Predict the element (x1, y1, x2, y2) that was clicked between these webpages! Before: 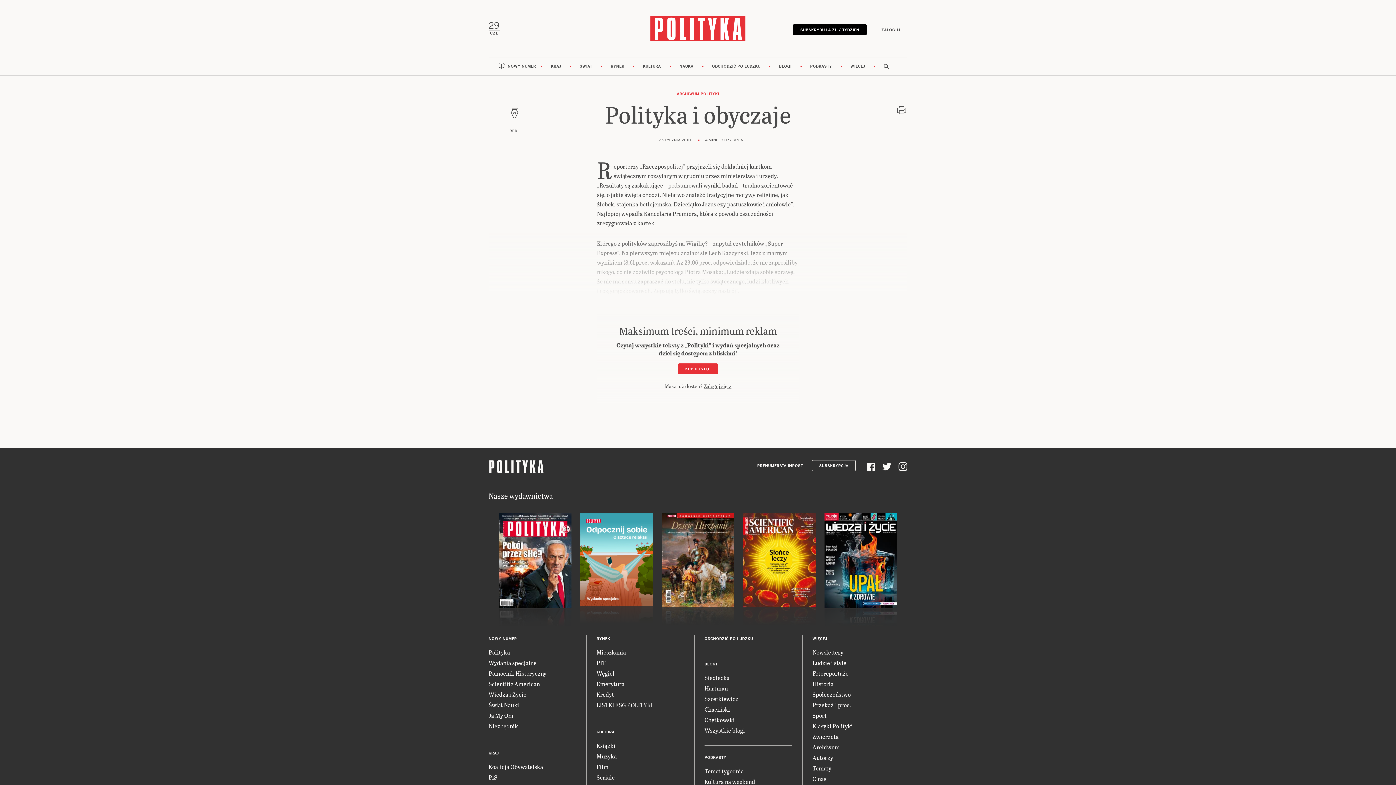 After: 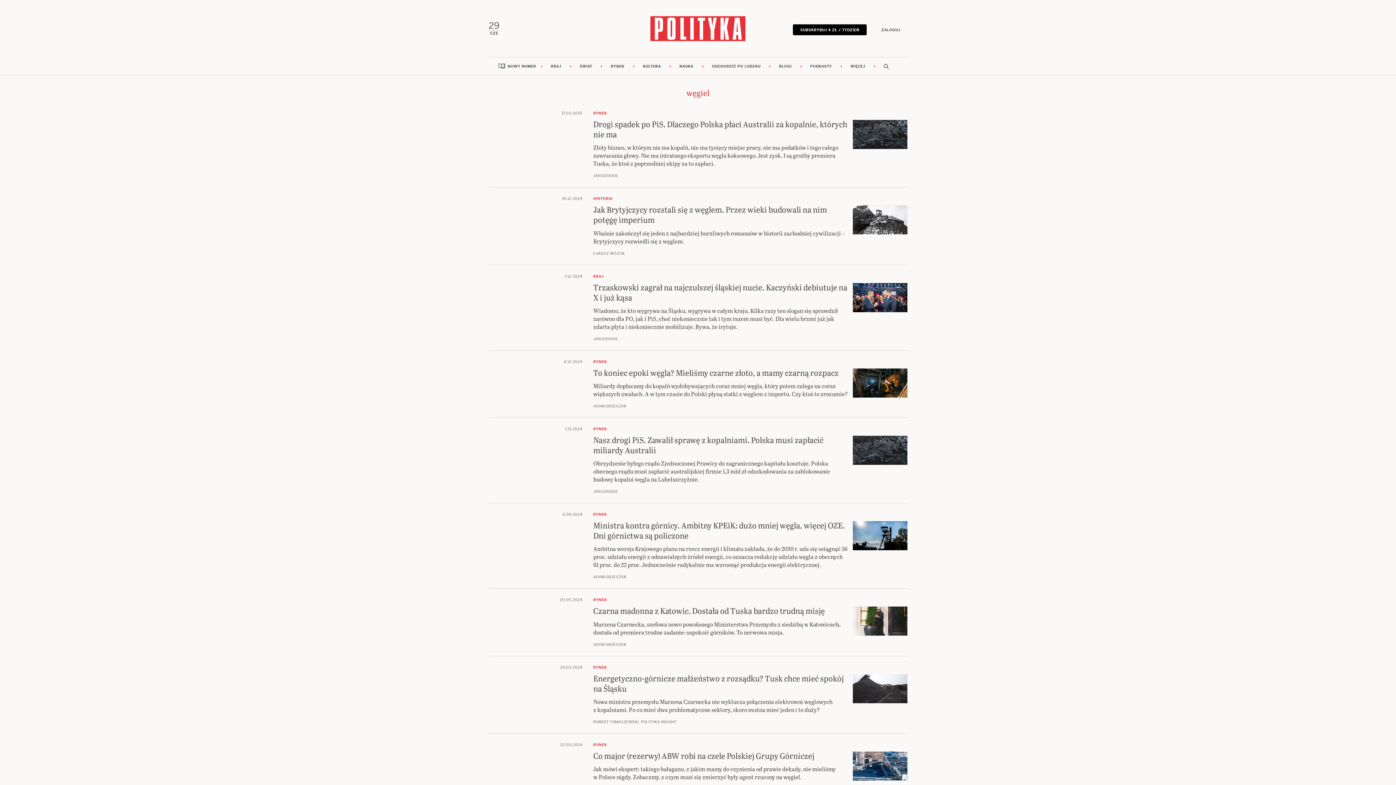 Action: label: Węgiel bbox: (596, 669, 614, 677)